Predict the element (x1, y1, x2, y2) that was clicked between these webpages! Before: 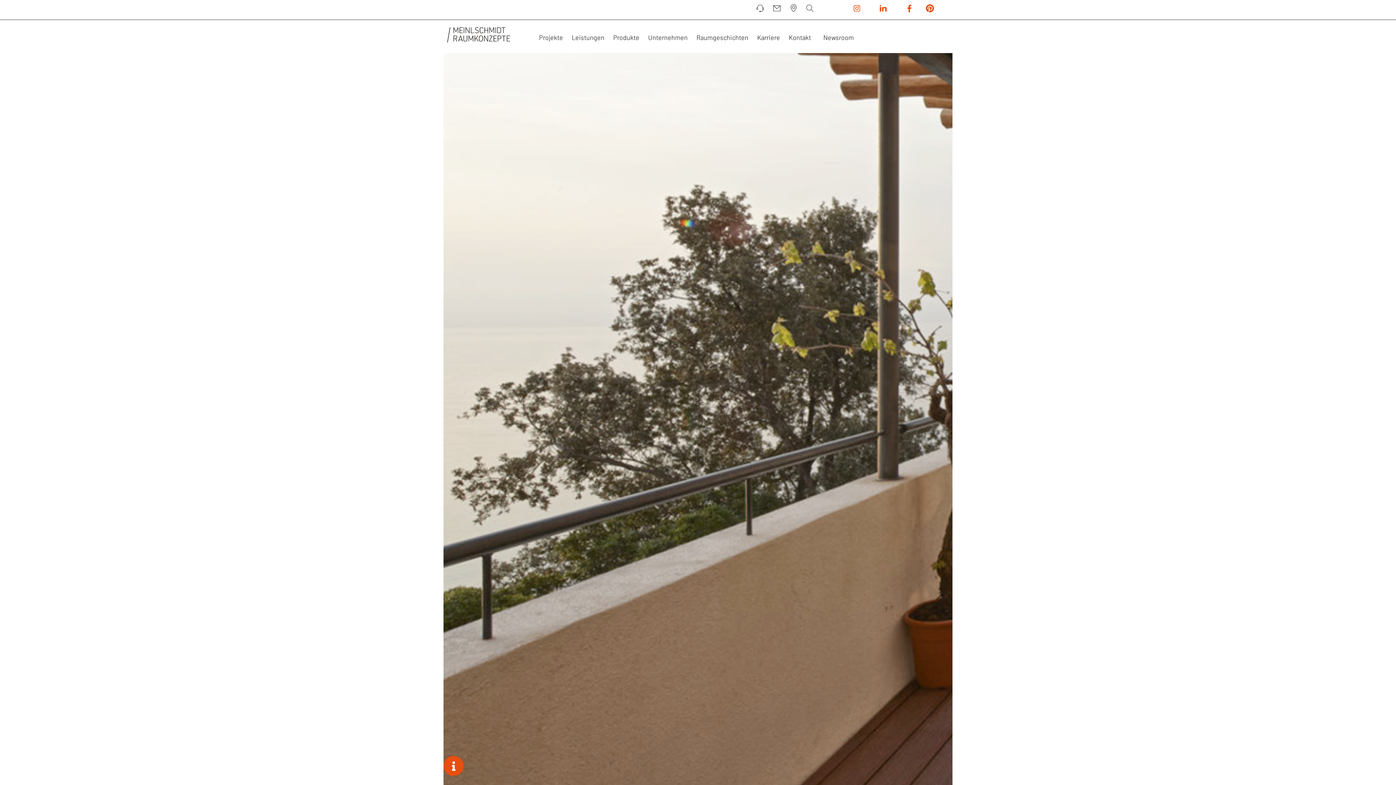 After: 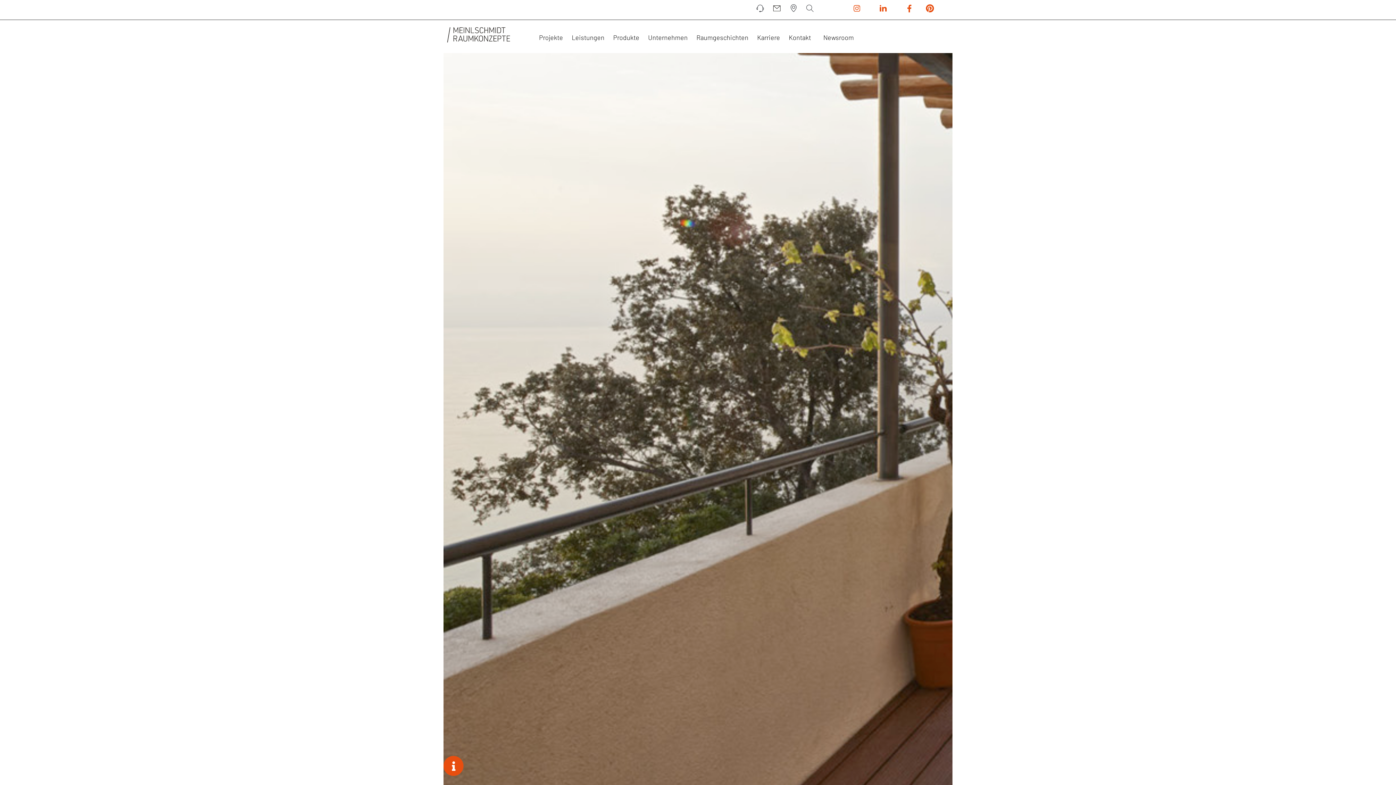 Action: bbox: (926, 4, 934, 12)